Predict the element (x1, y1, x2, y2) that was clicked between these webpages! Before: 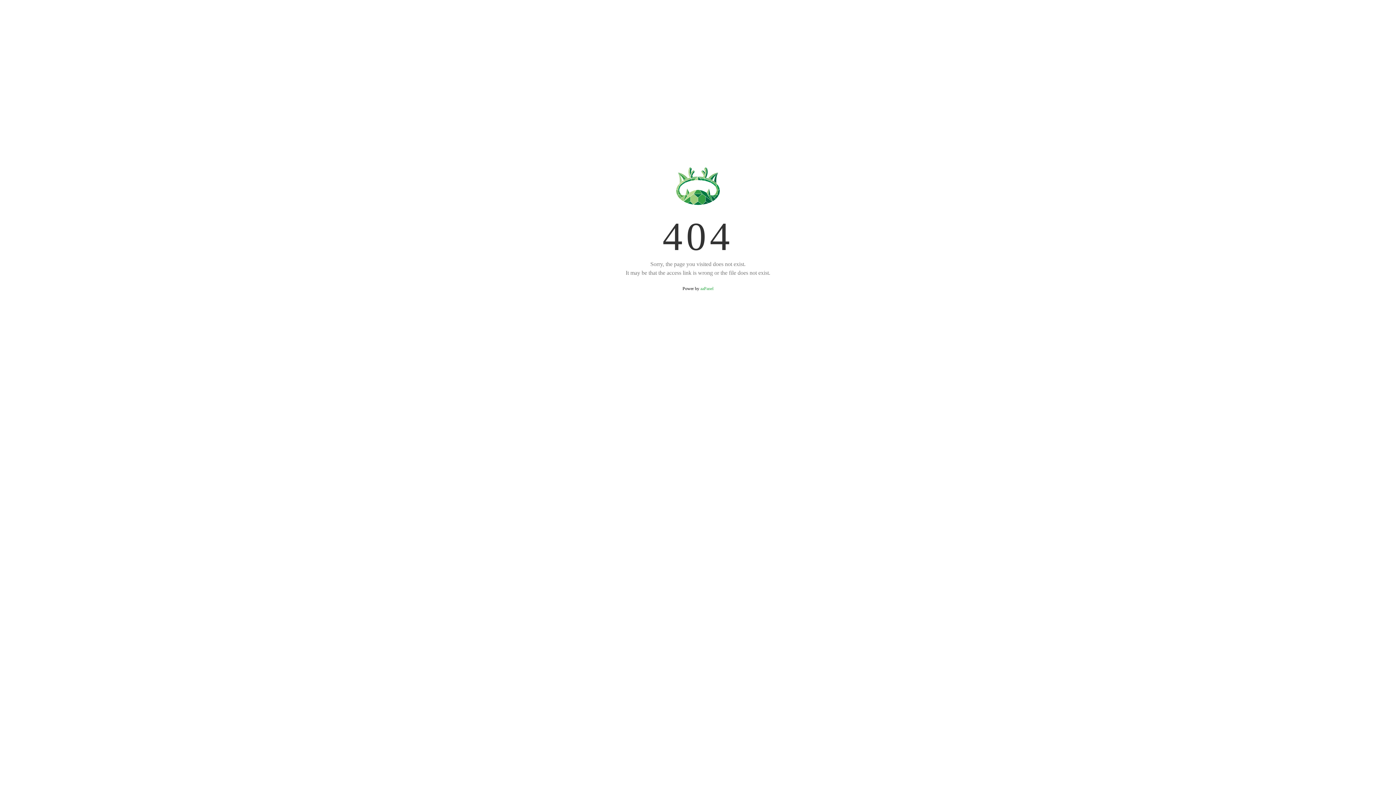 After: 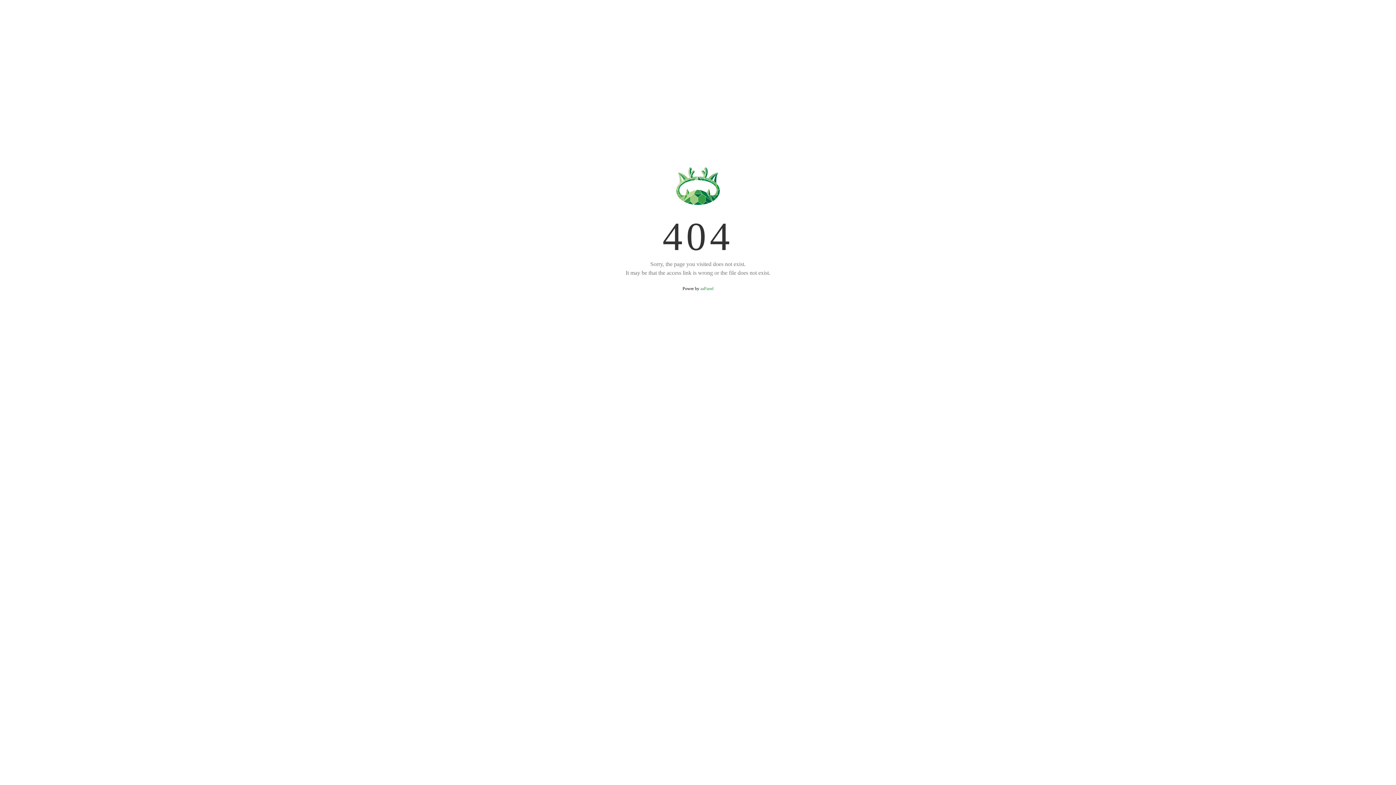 Action: label: aaPanel bbox: (700, 286, 713, 291)